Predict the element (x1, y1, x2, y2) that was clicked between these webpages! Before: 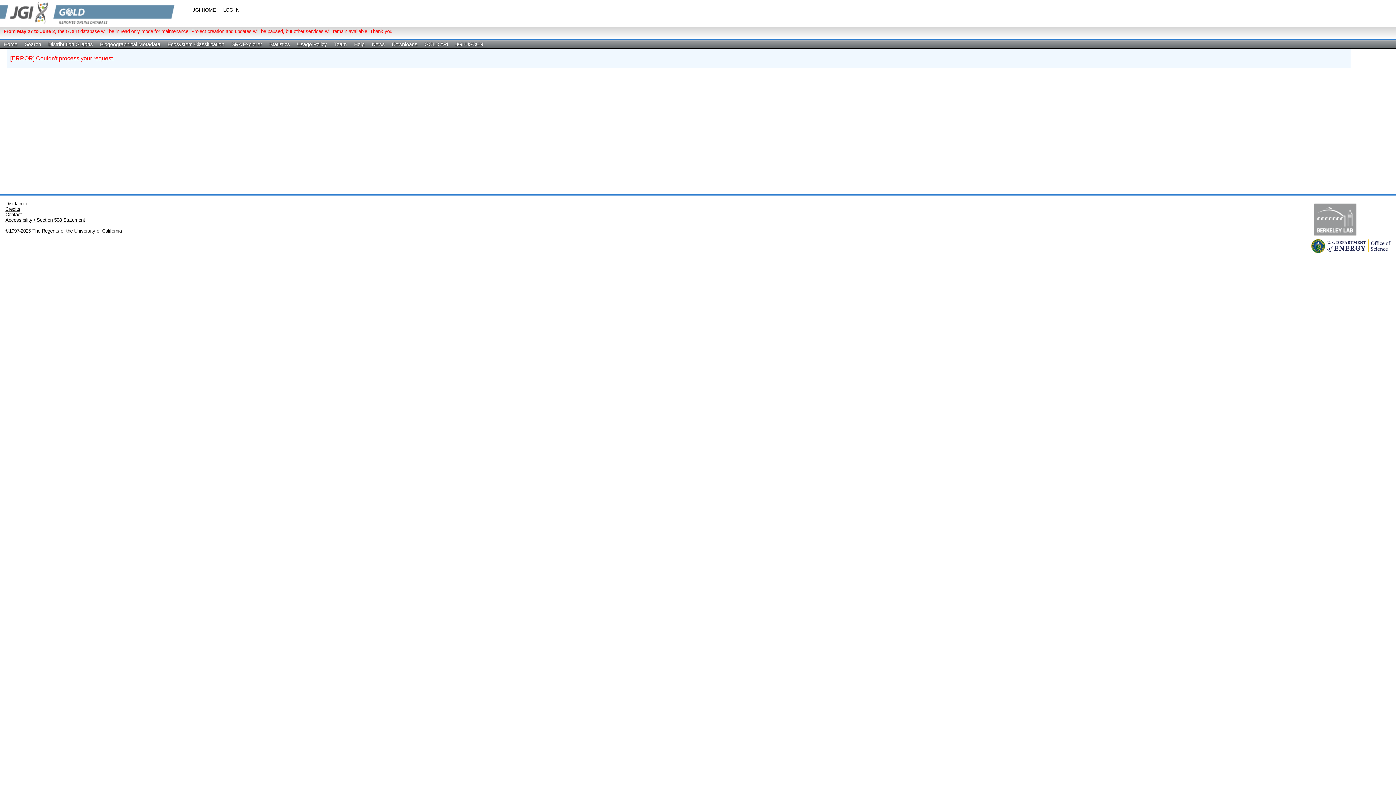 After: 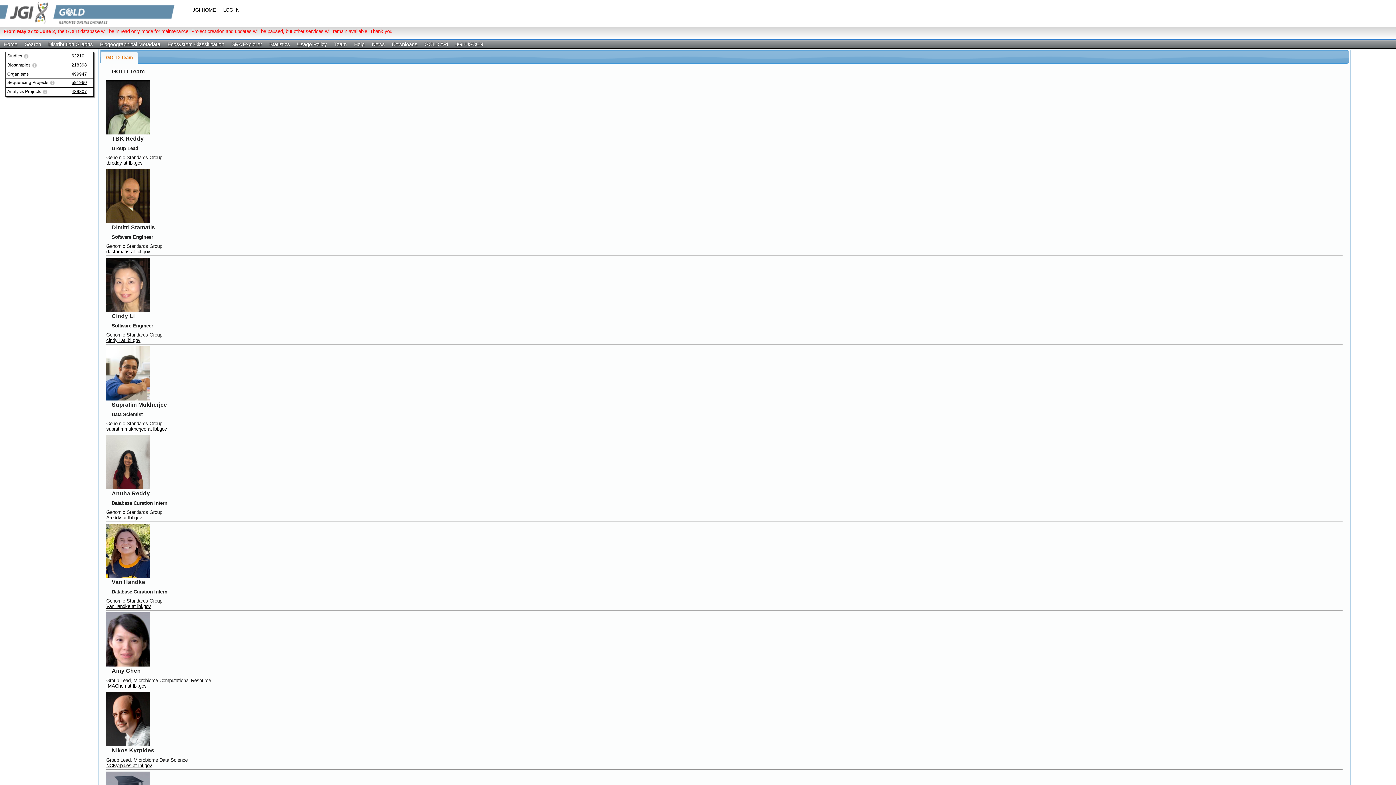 Action: bbox: (5, 206, 20, 212) label: Credits